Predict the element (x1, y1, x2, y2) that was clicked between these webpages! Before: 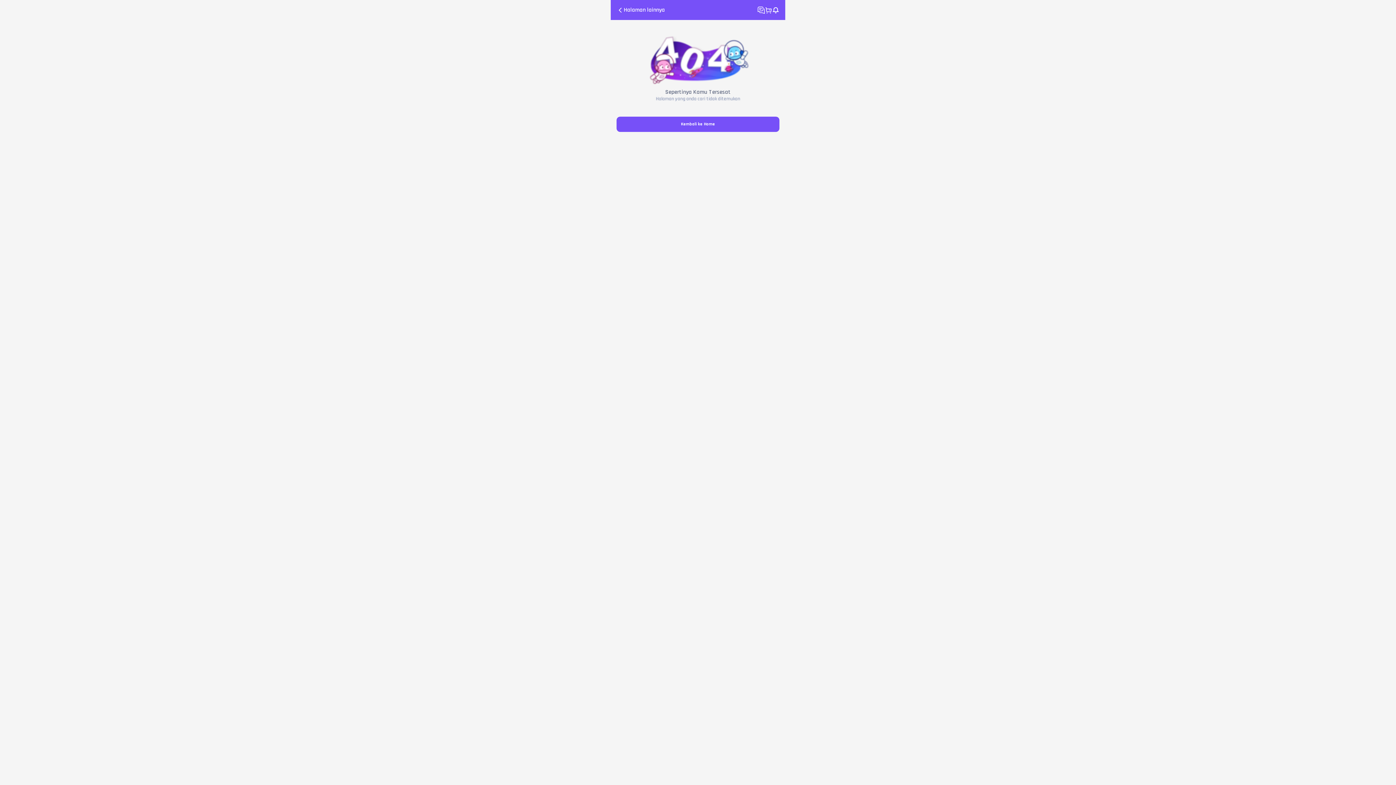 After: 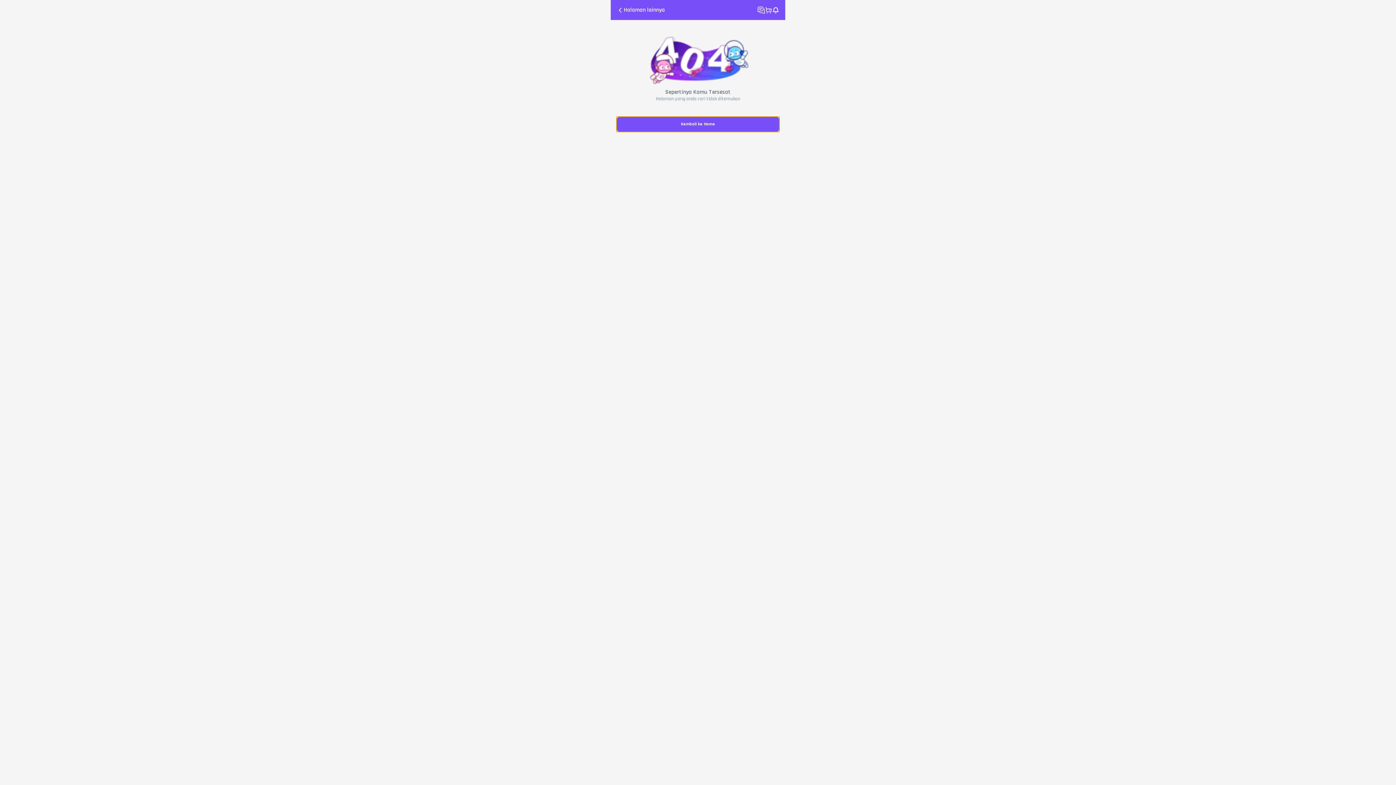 Action: bbox: (616, 116, 779, 132) label: Kembali ke Home